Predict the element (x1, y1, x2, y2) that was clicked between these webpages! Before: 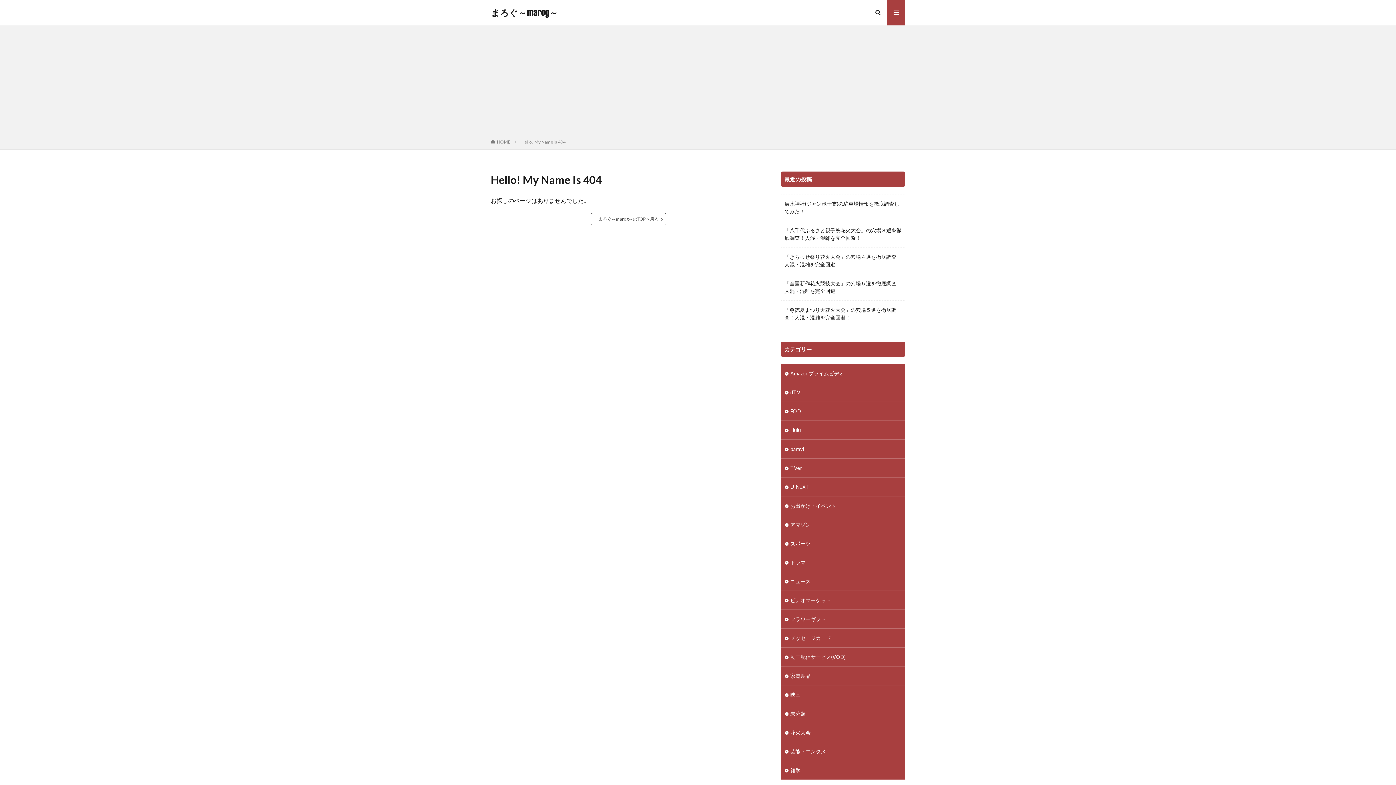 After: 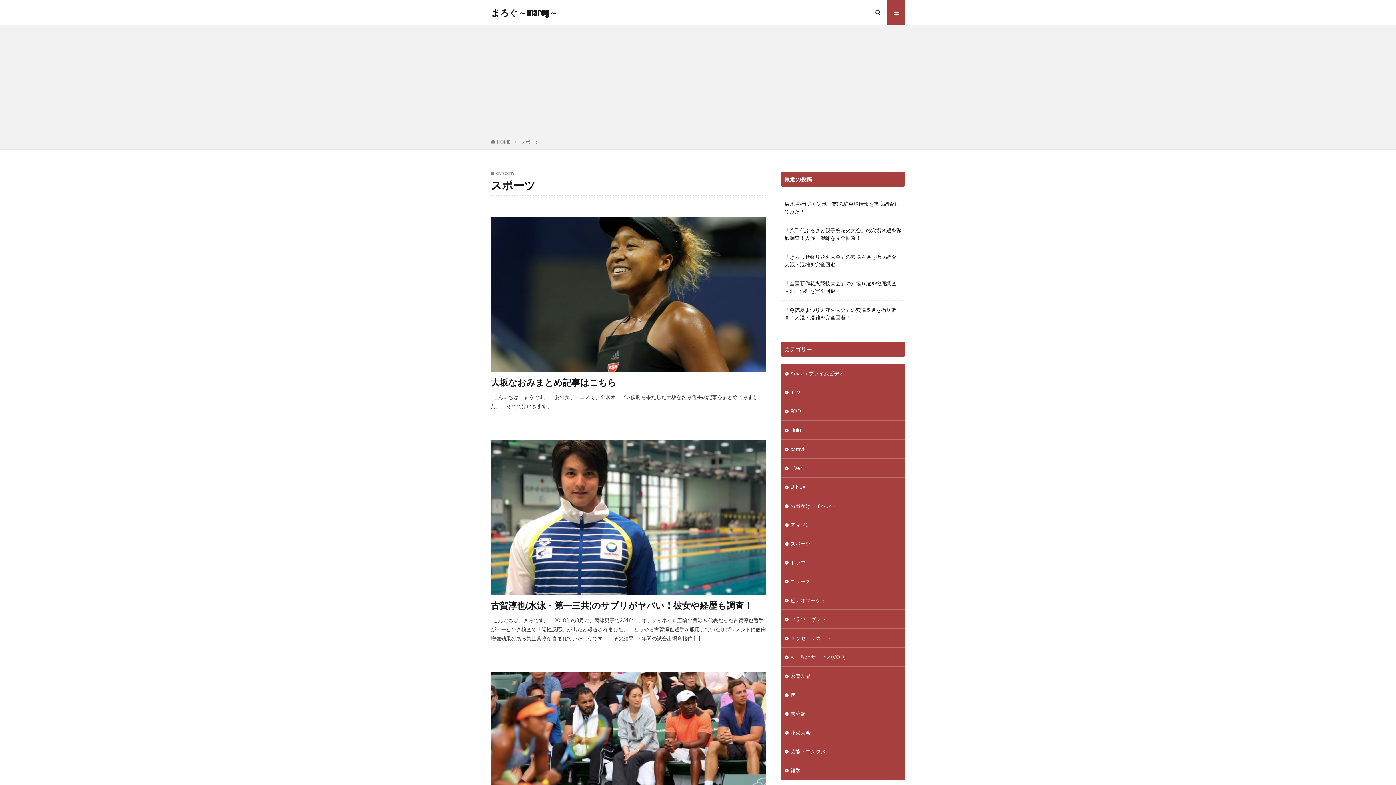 Action: bbox: (781, 534, 905, 553) label: スポーツ